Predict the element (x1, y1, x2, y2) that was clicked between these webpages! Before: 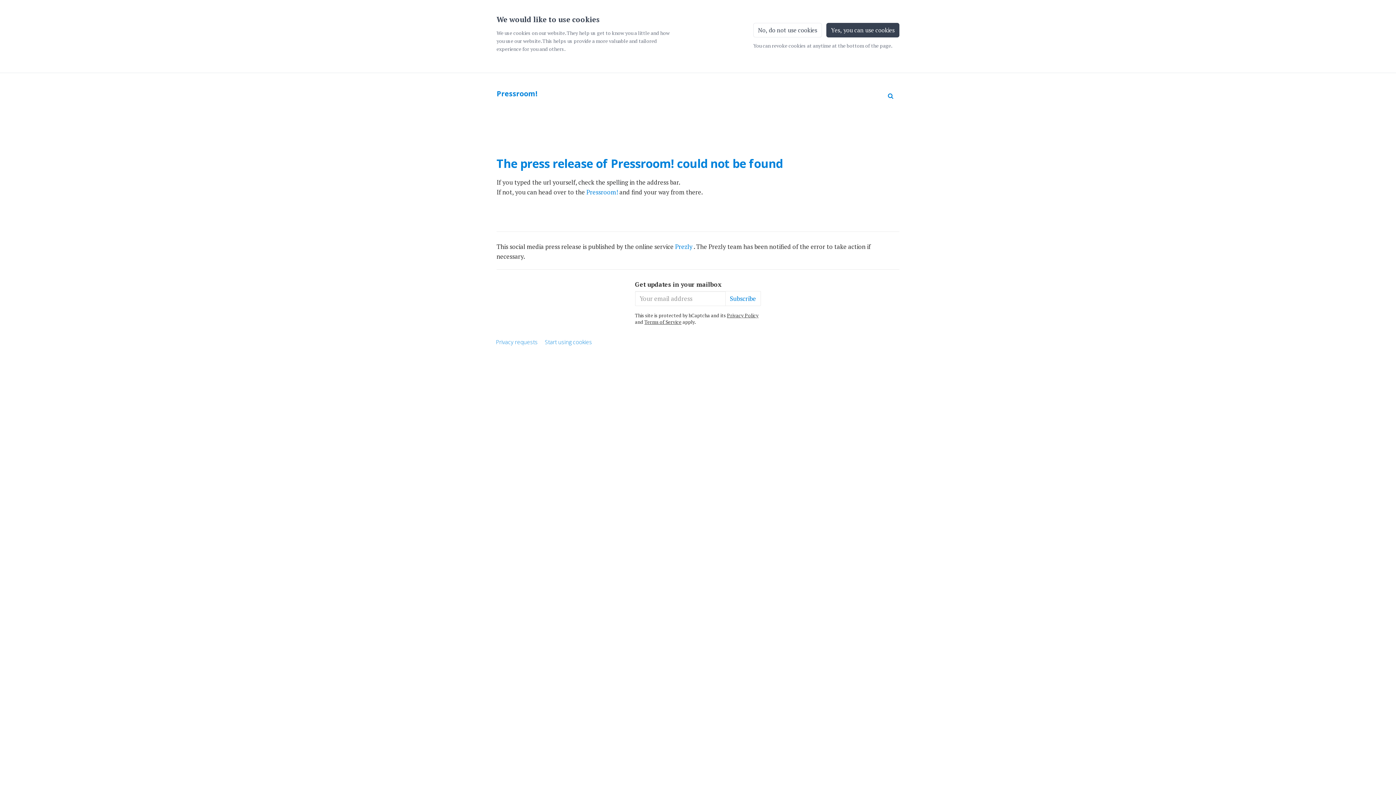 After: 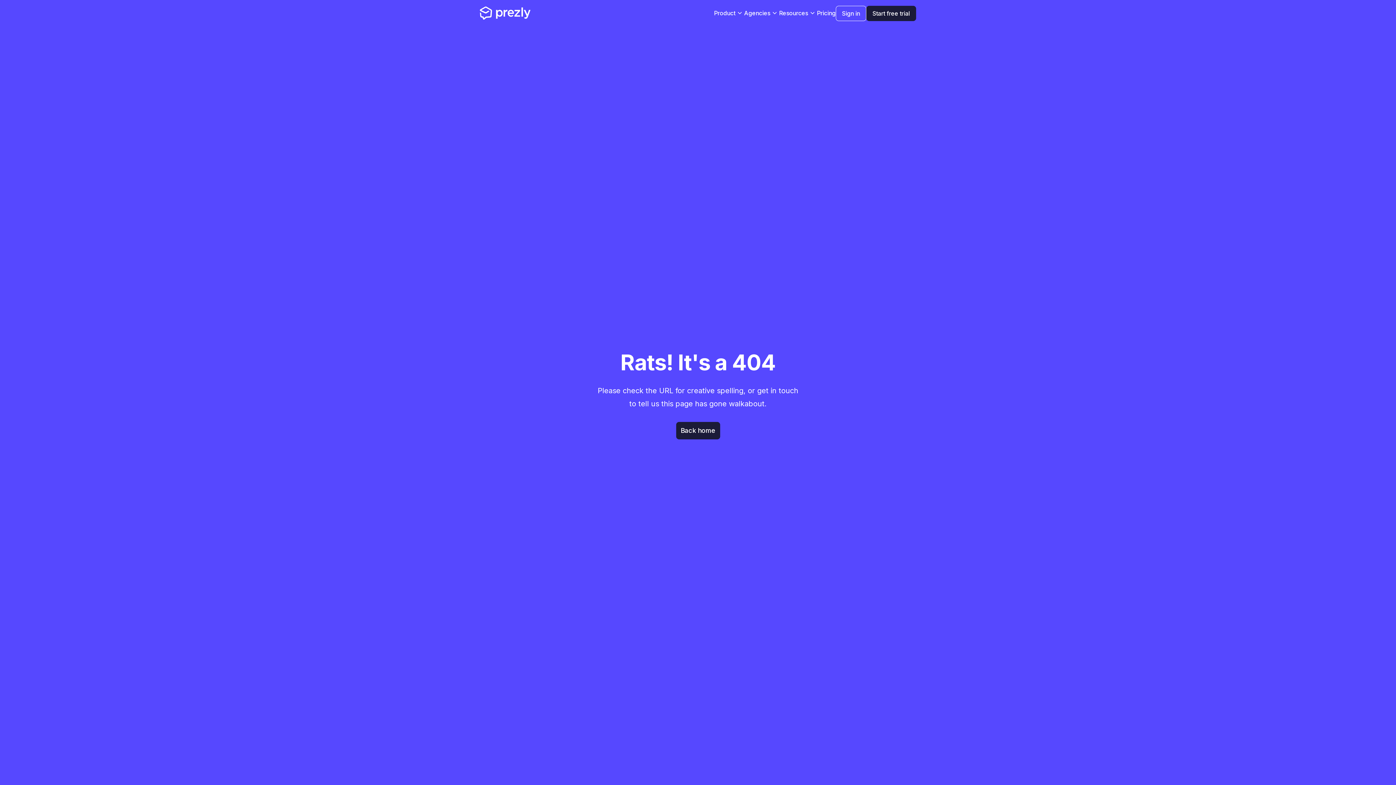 Action: bbox: (496, 338, 537, 345) label: Privacy requests